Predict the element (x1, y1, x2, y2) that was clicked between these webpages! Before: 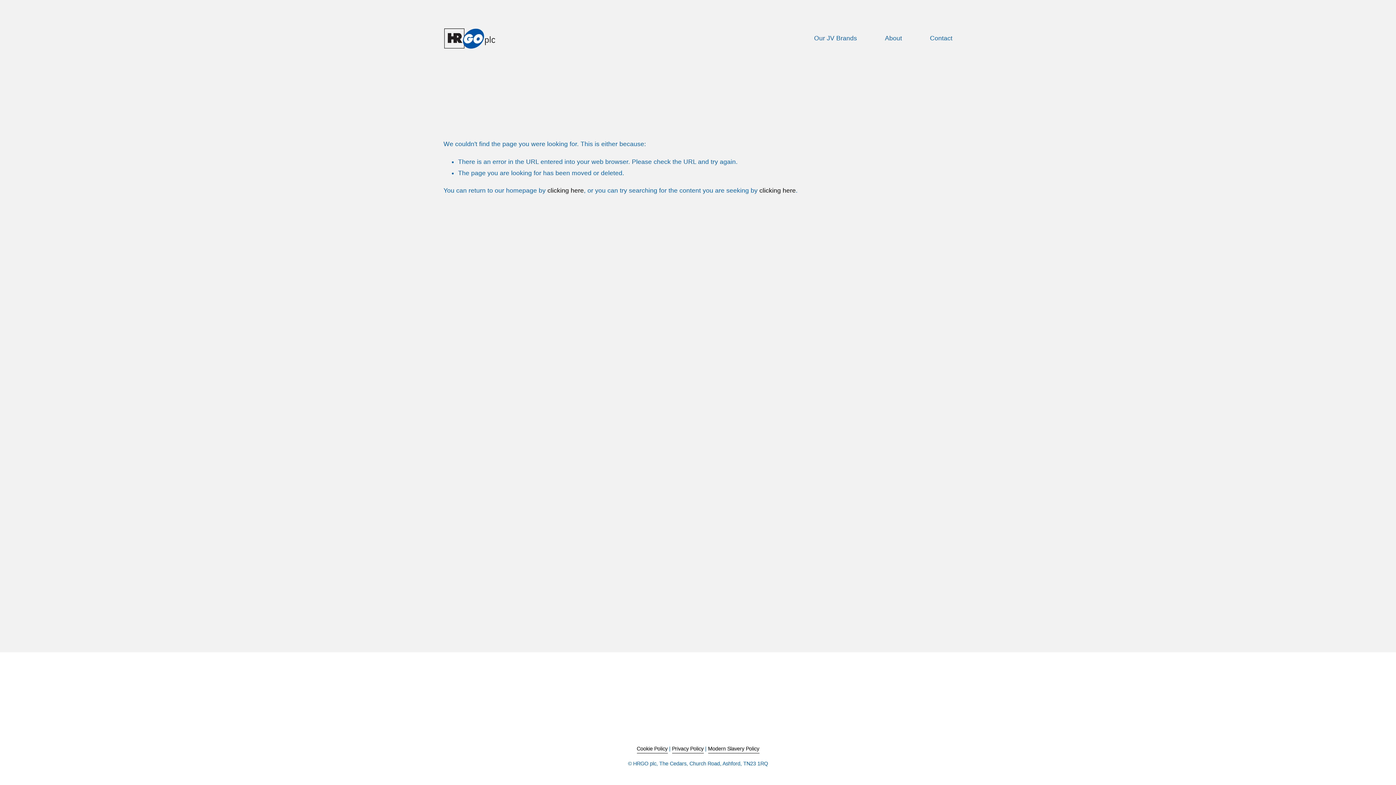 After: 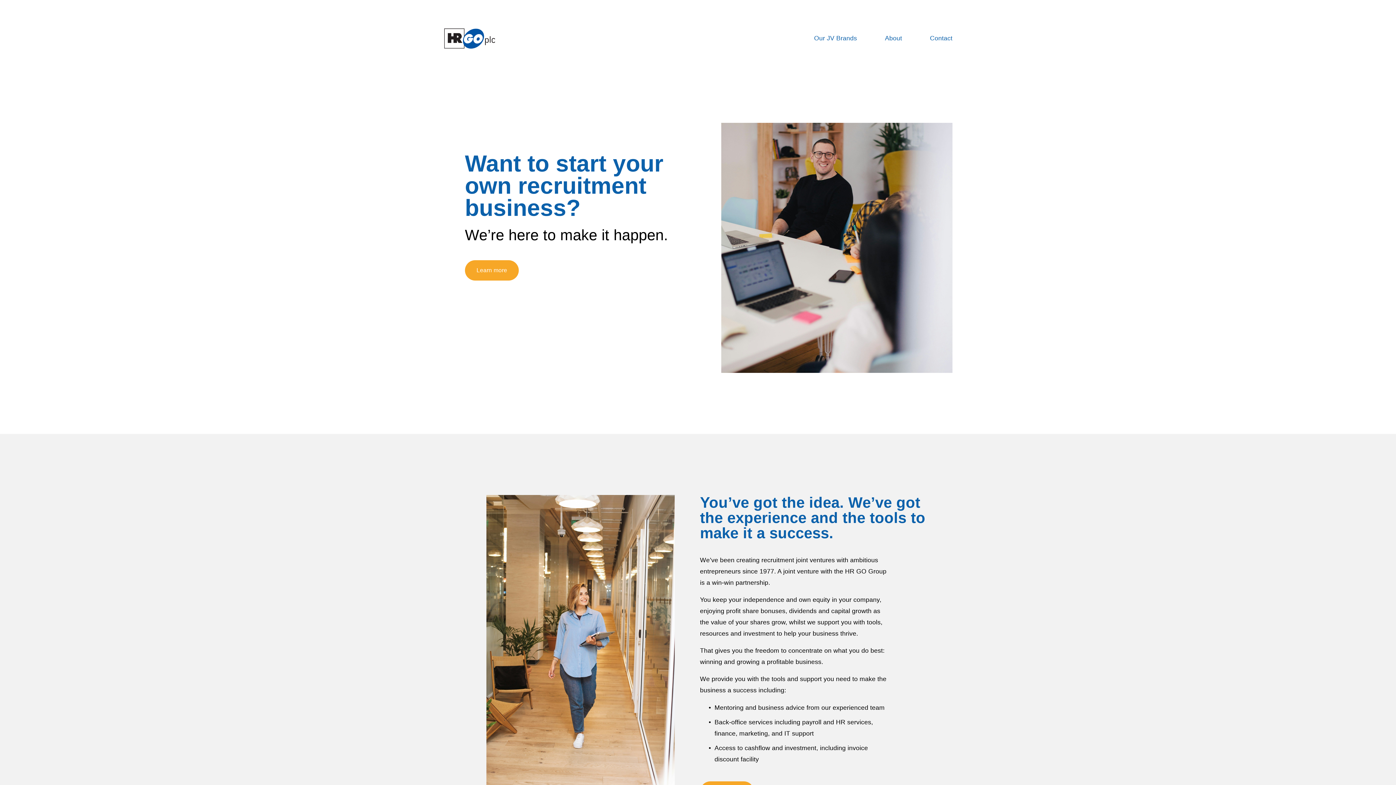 Action: bbox: (443, 27, 496, 49)